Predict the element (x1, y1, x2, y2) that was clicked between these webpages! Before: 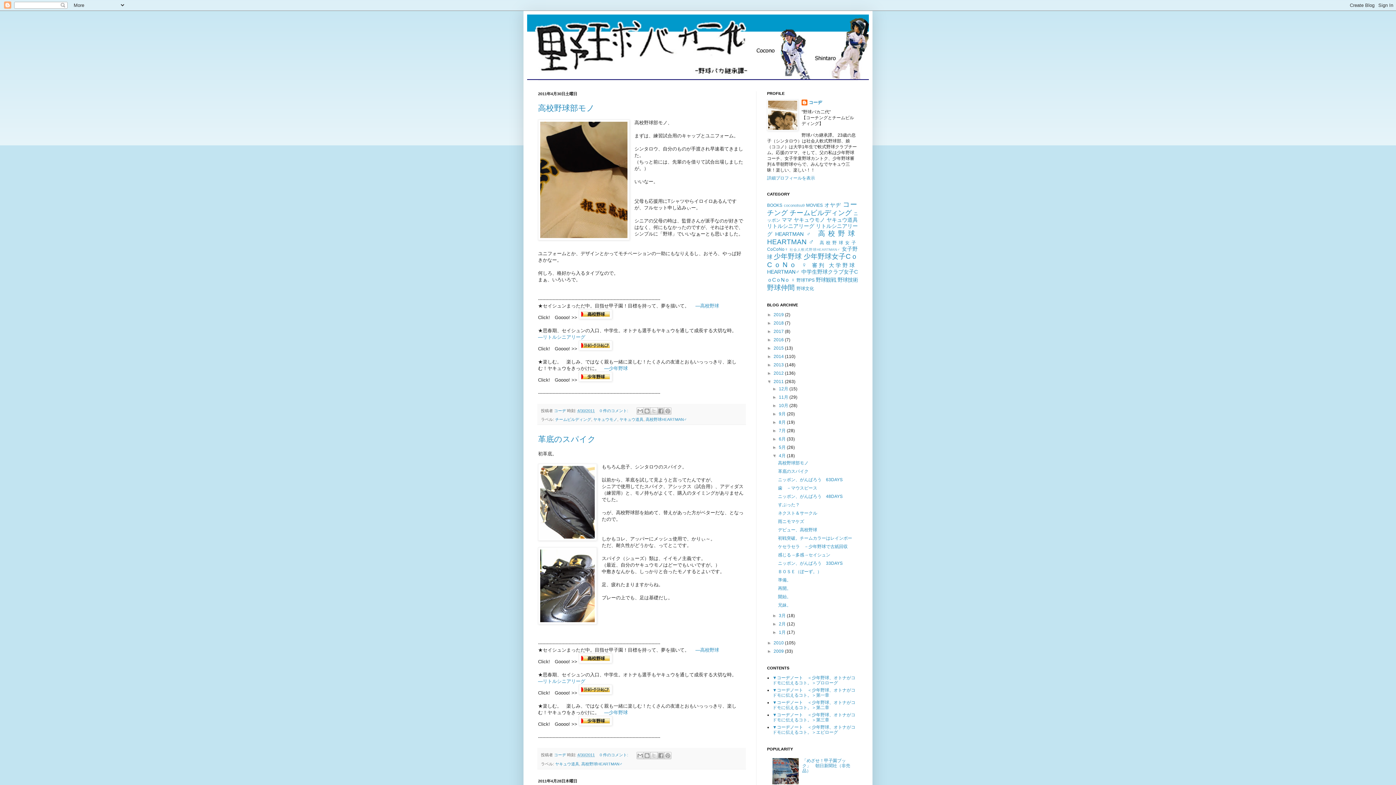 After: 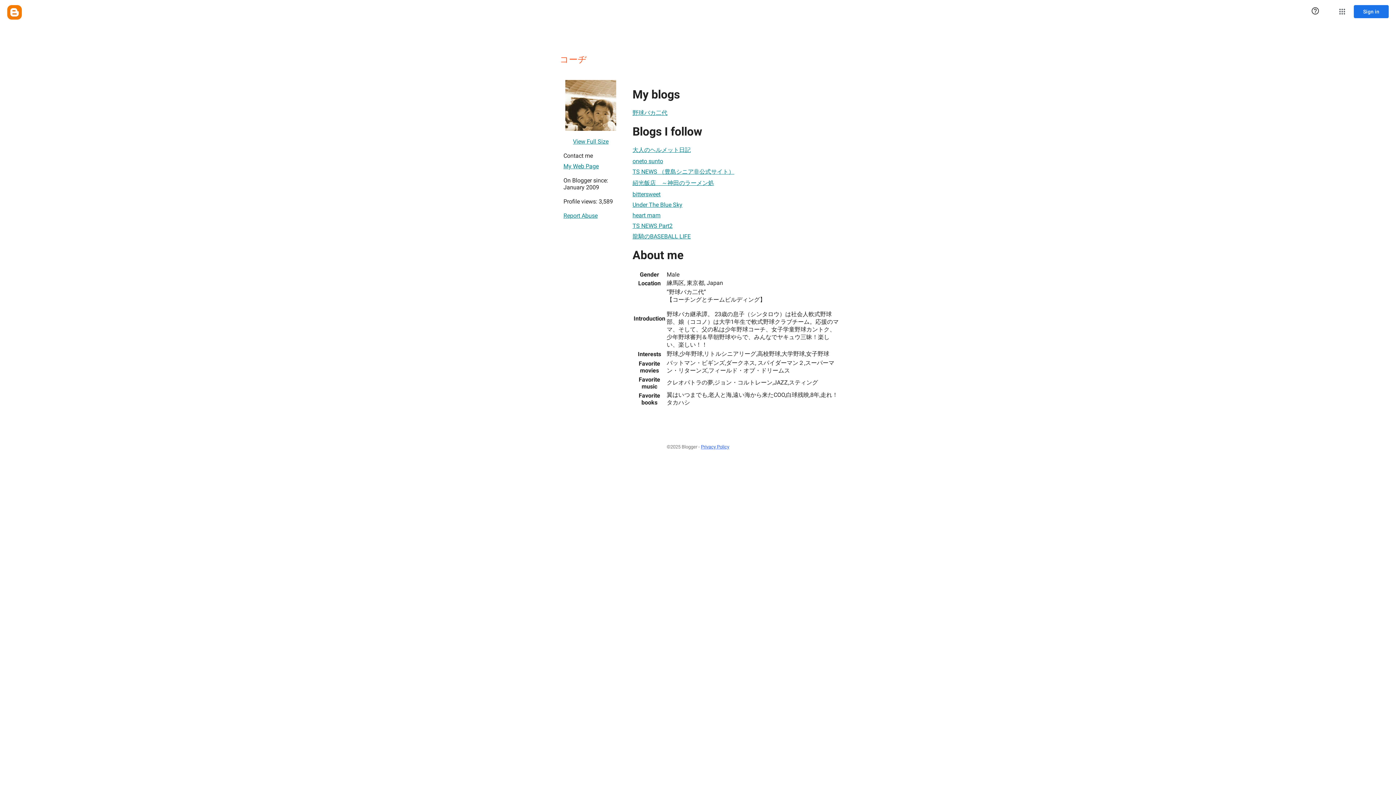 Action: label: コーヂ  bbox: (554, 753, 567, 757)